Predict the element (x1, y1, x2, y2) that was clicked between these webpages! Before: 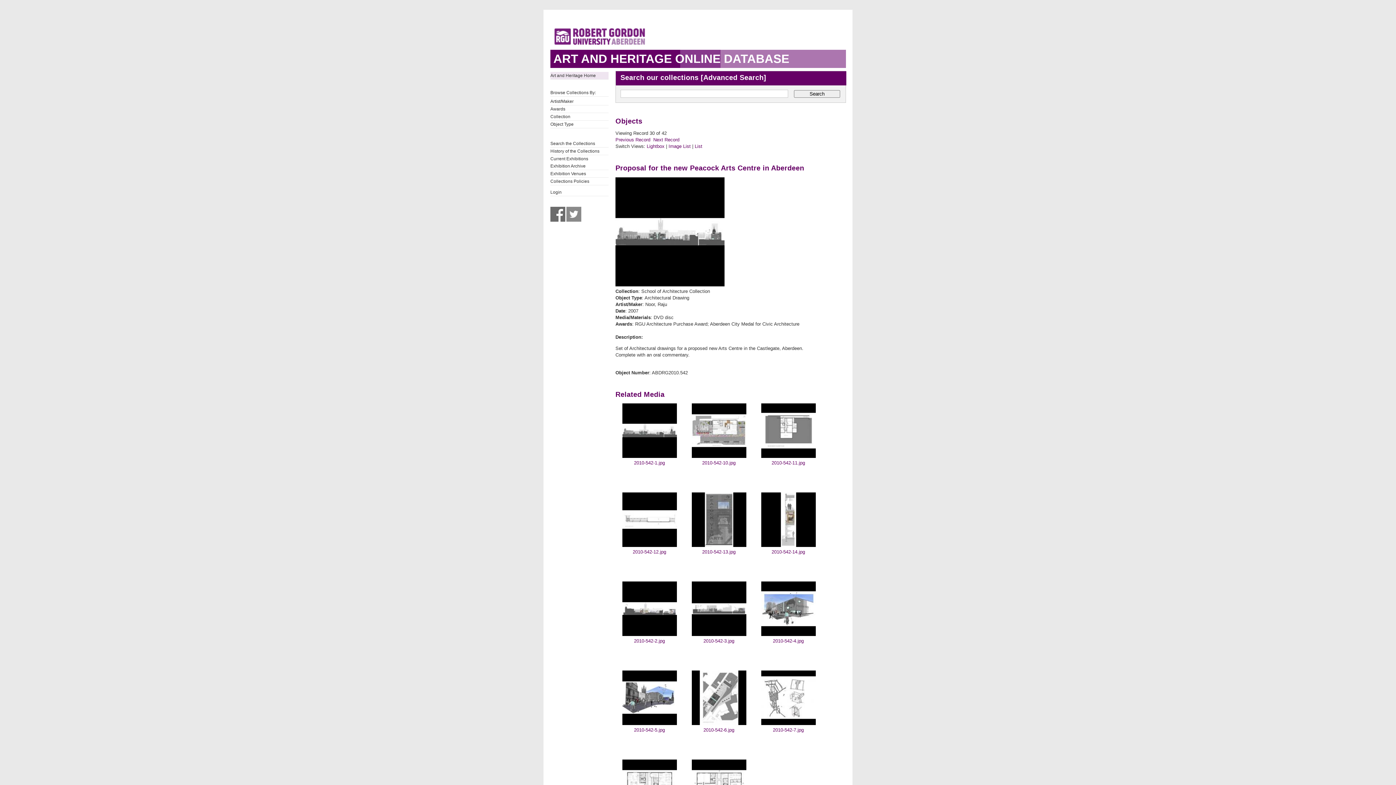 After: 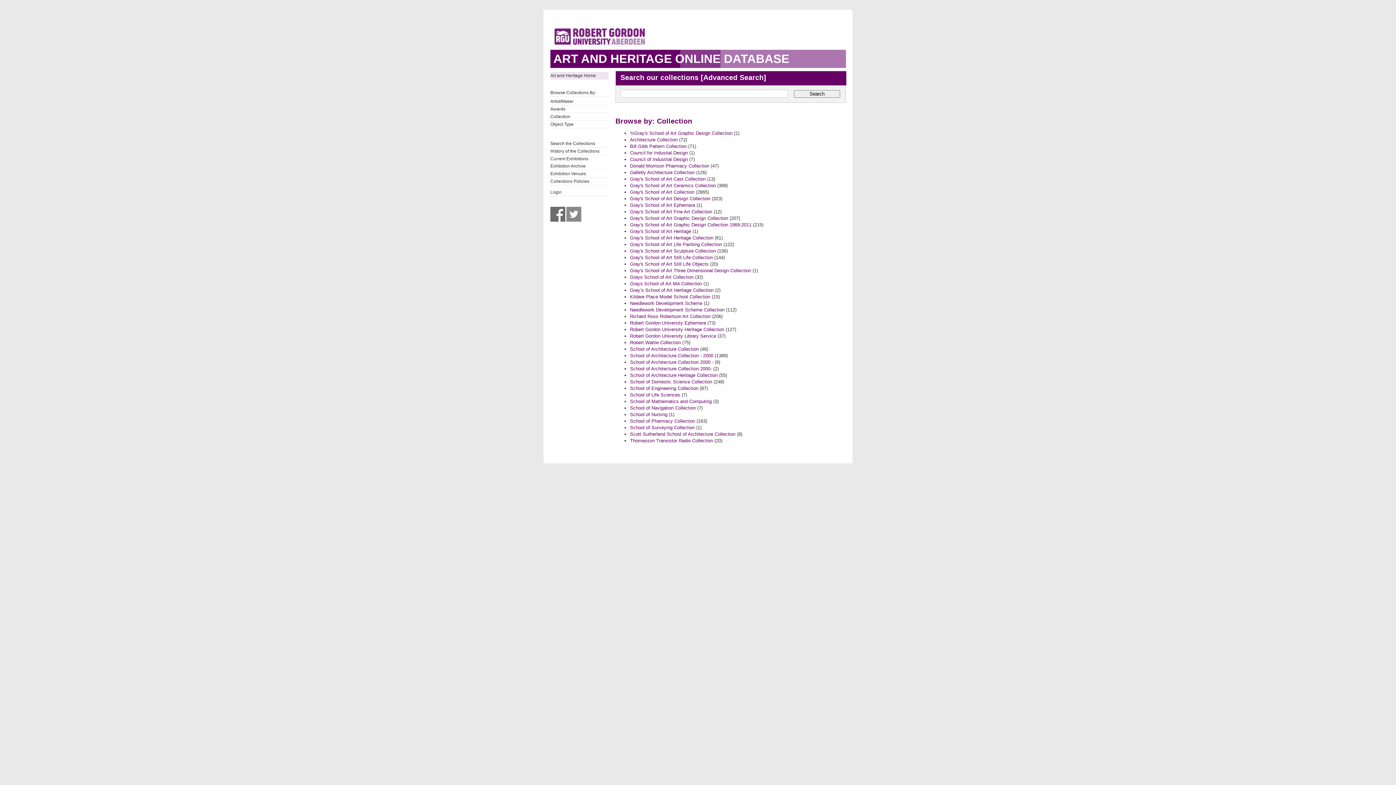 Action: label: Collection bbox: (550, 112, 608, 120)